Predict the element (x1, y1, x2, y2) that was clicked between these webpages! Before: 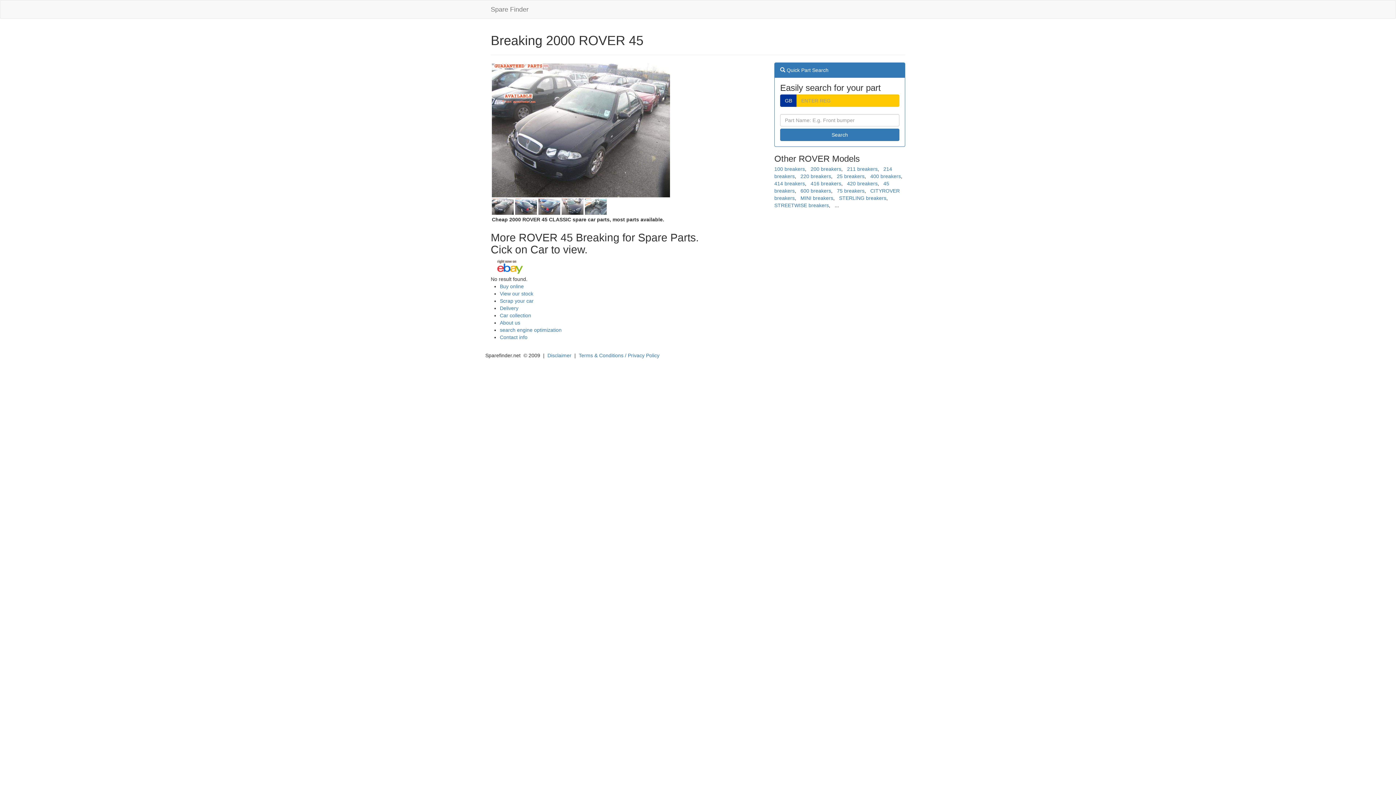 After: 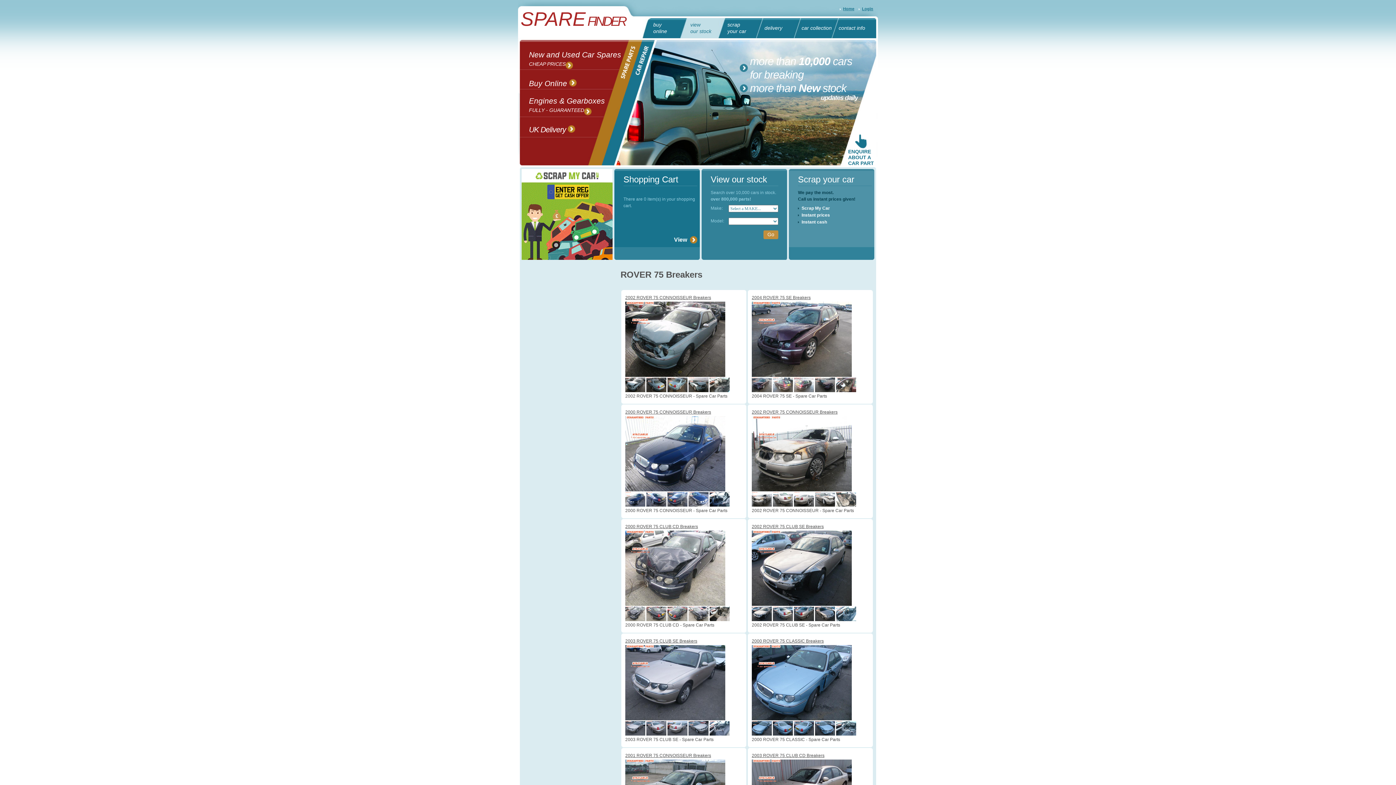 Action: bbox: (837, 188, 864, 193) label: 75 breakers